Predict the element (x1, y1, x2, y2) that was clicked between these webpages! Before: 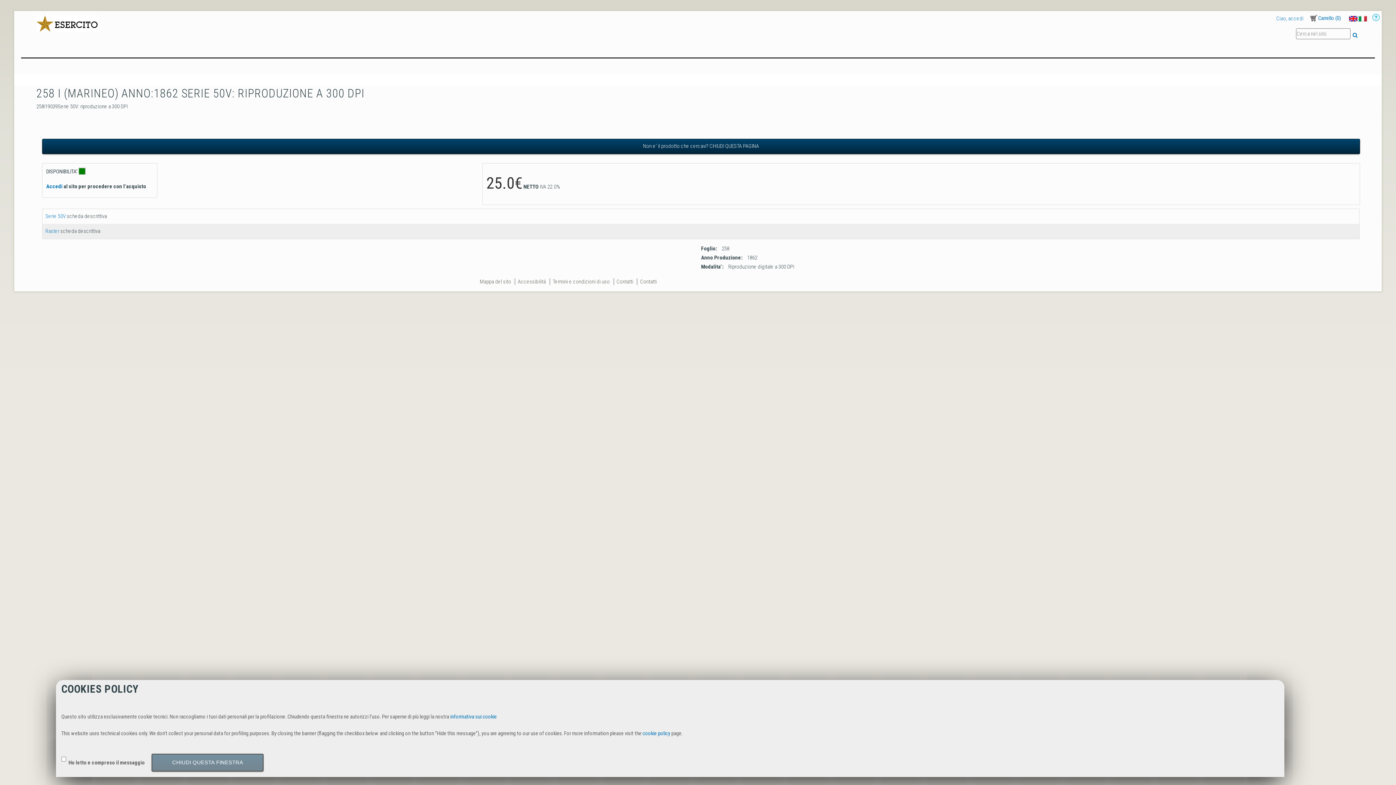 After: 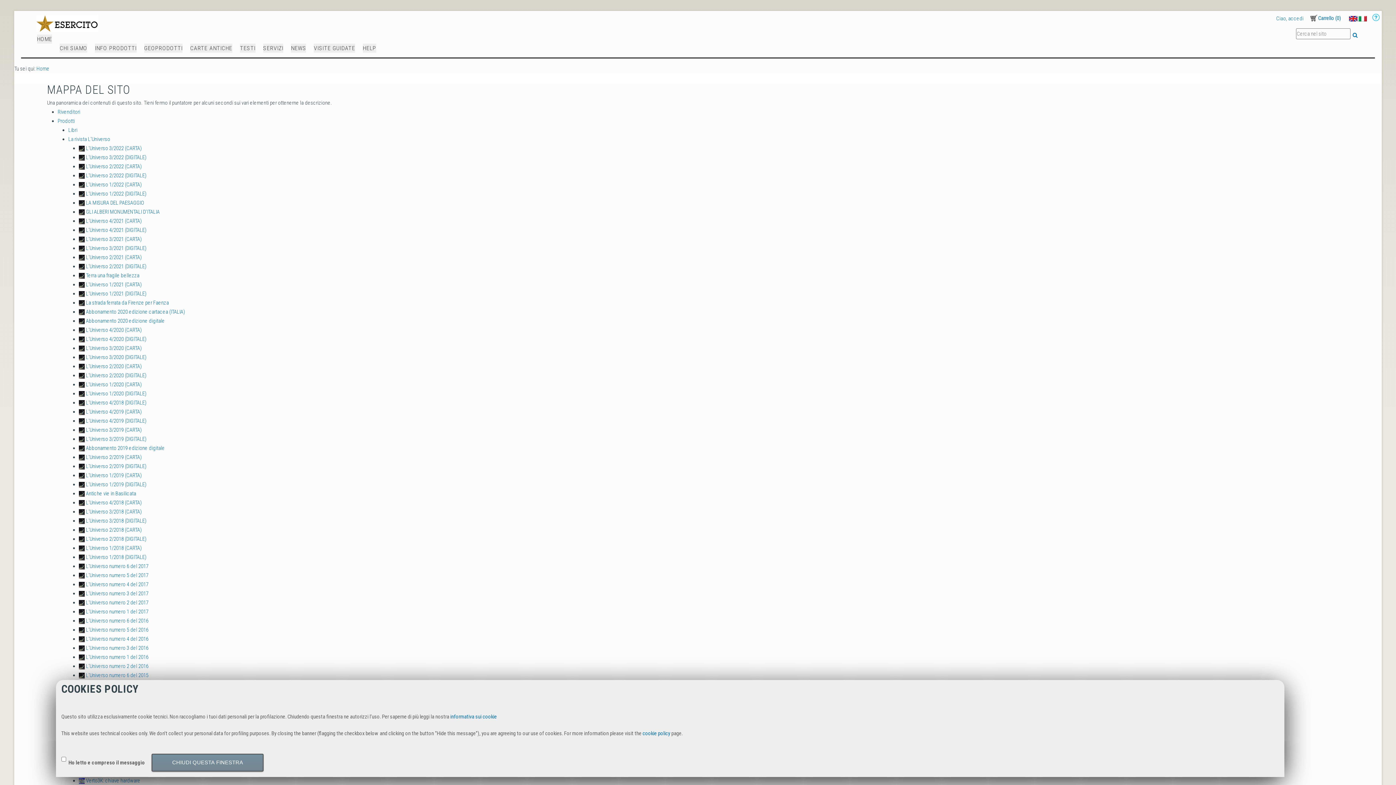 Action: bbox: (480, 278, 511, 284) label: Mappa del sito